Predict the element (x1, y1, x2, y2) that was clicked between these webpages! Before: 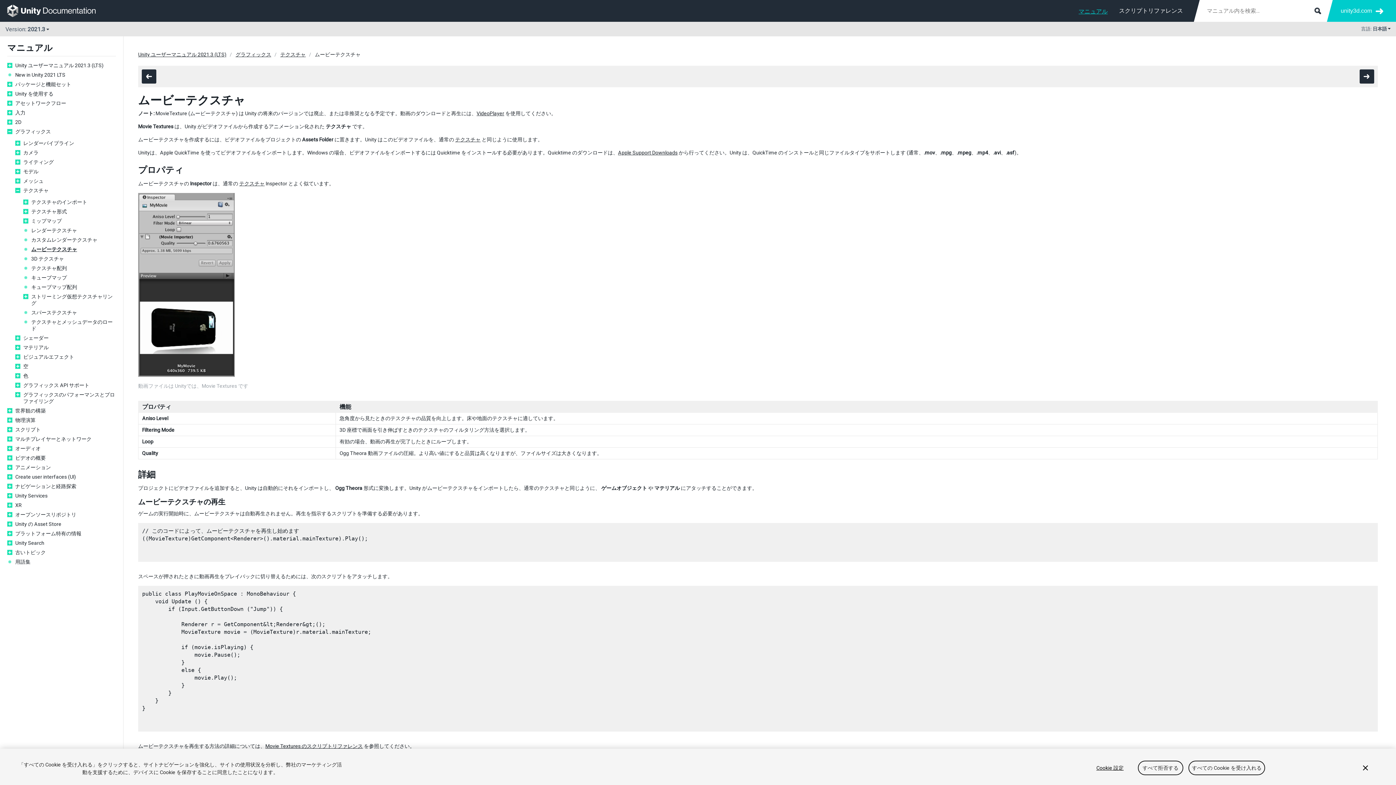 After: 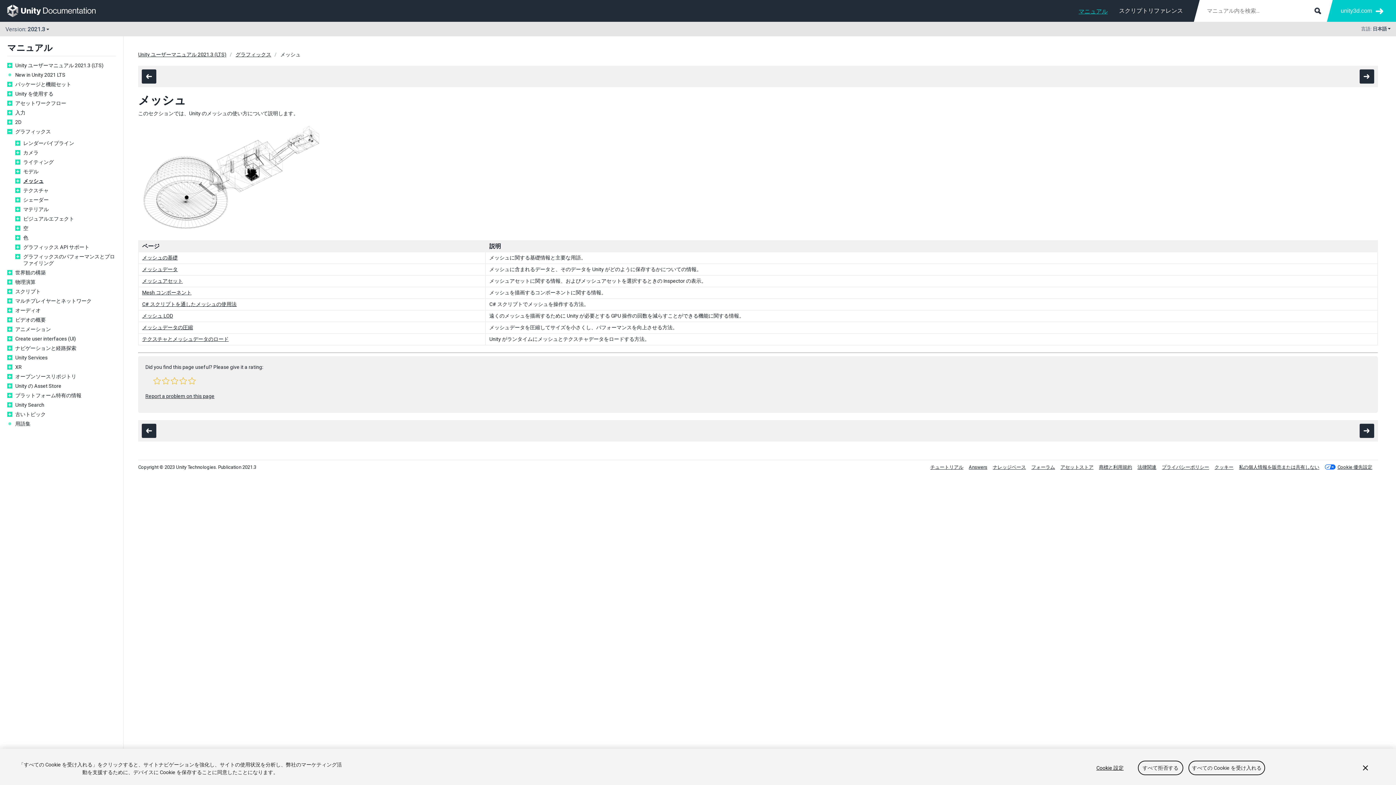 Action: label: メッシュ bbox: (23, 177, 116, 184)